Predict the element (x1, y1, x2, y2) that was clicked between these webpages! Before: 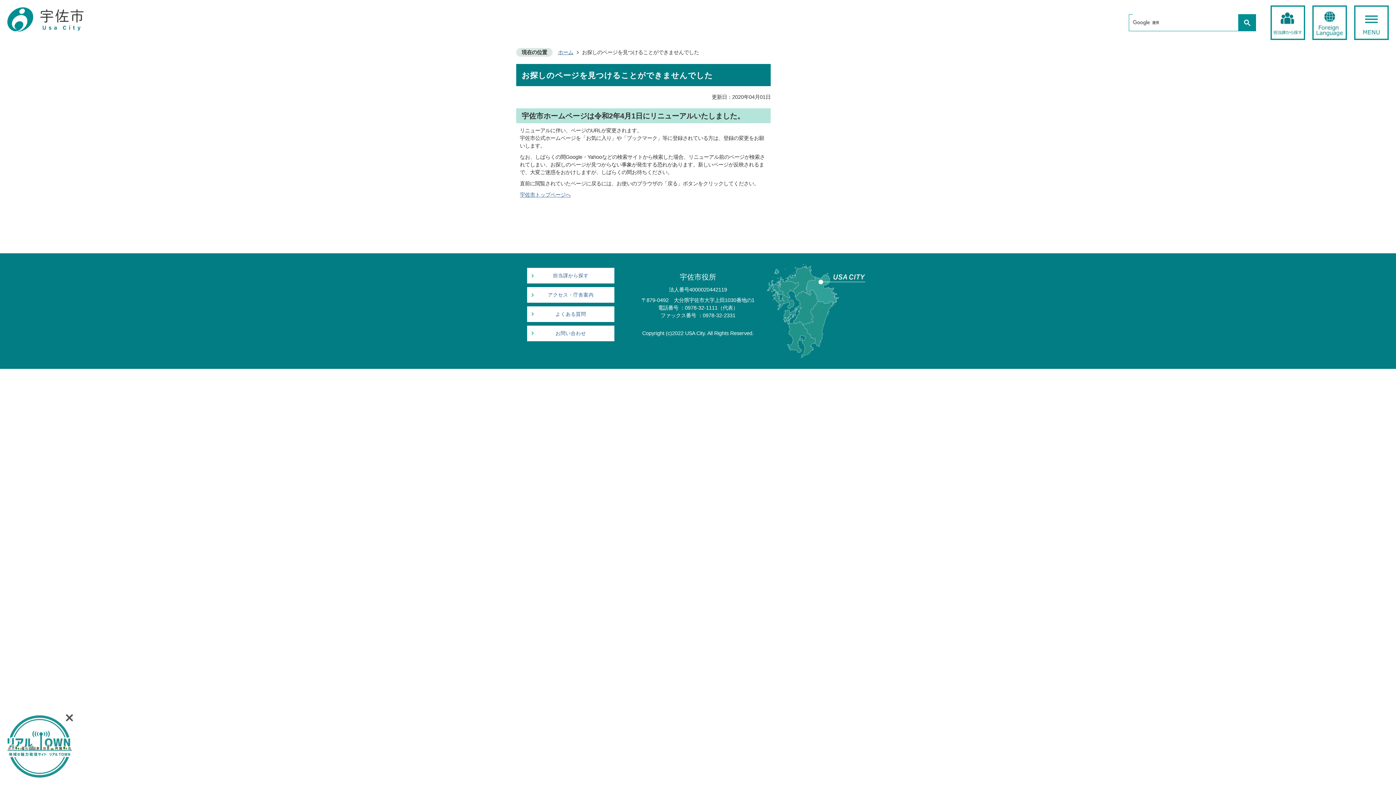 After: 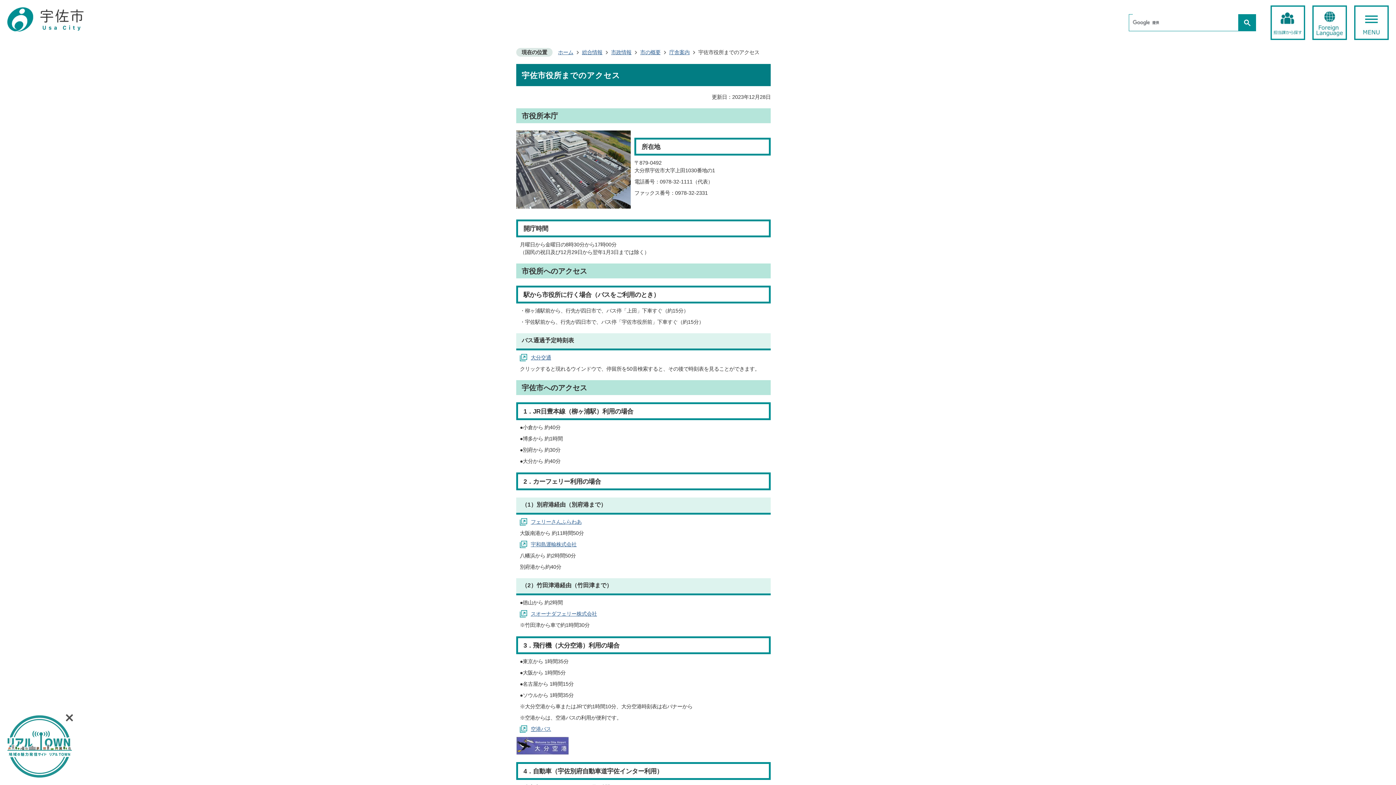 Action: label: アクセス・庁舎案内 bbox: (527, 287, 614, 302)